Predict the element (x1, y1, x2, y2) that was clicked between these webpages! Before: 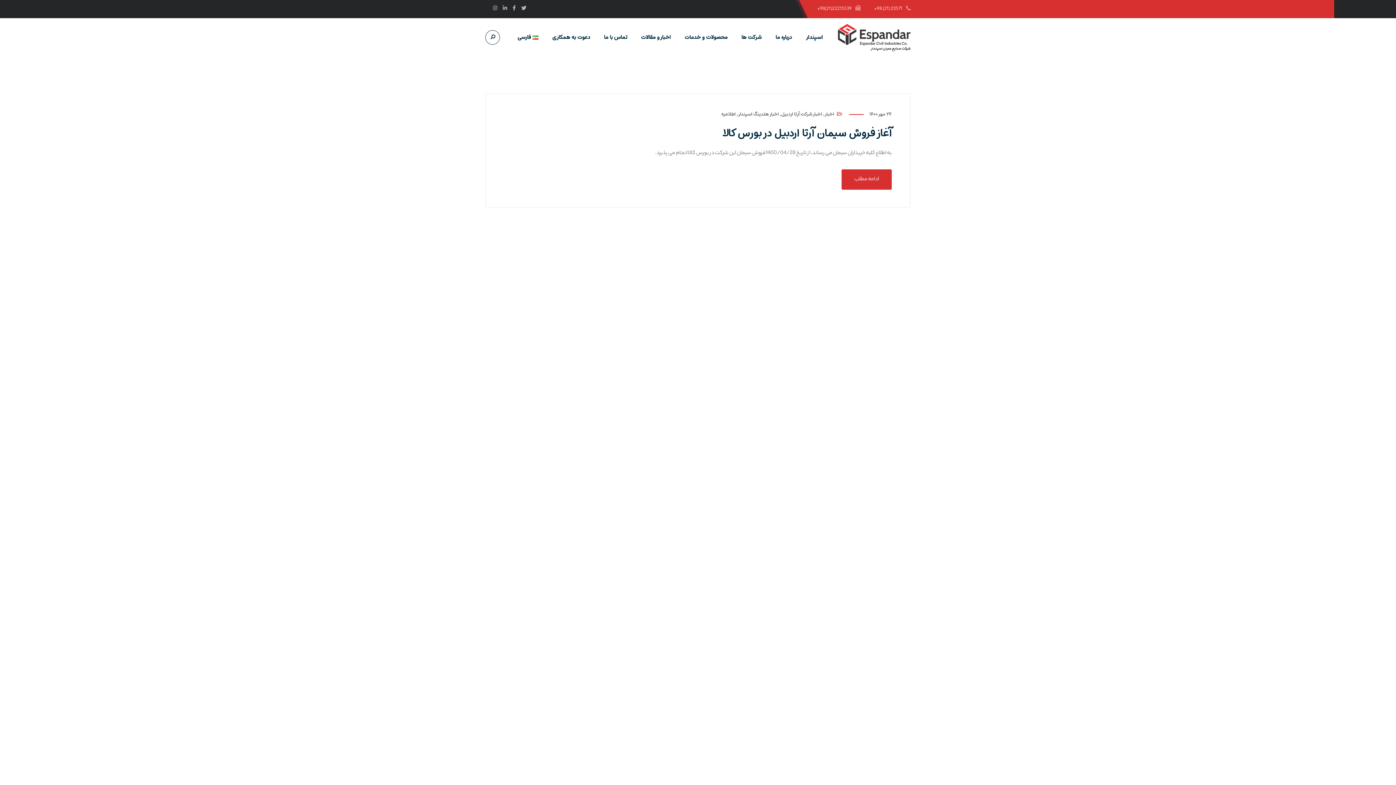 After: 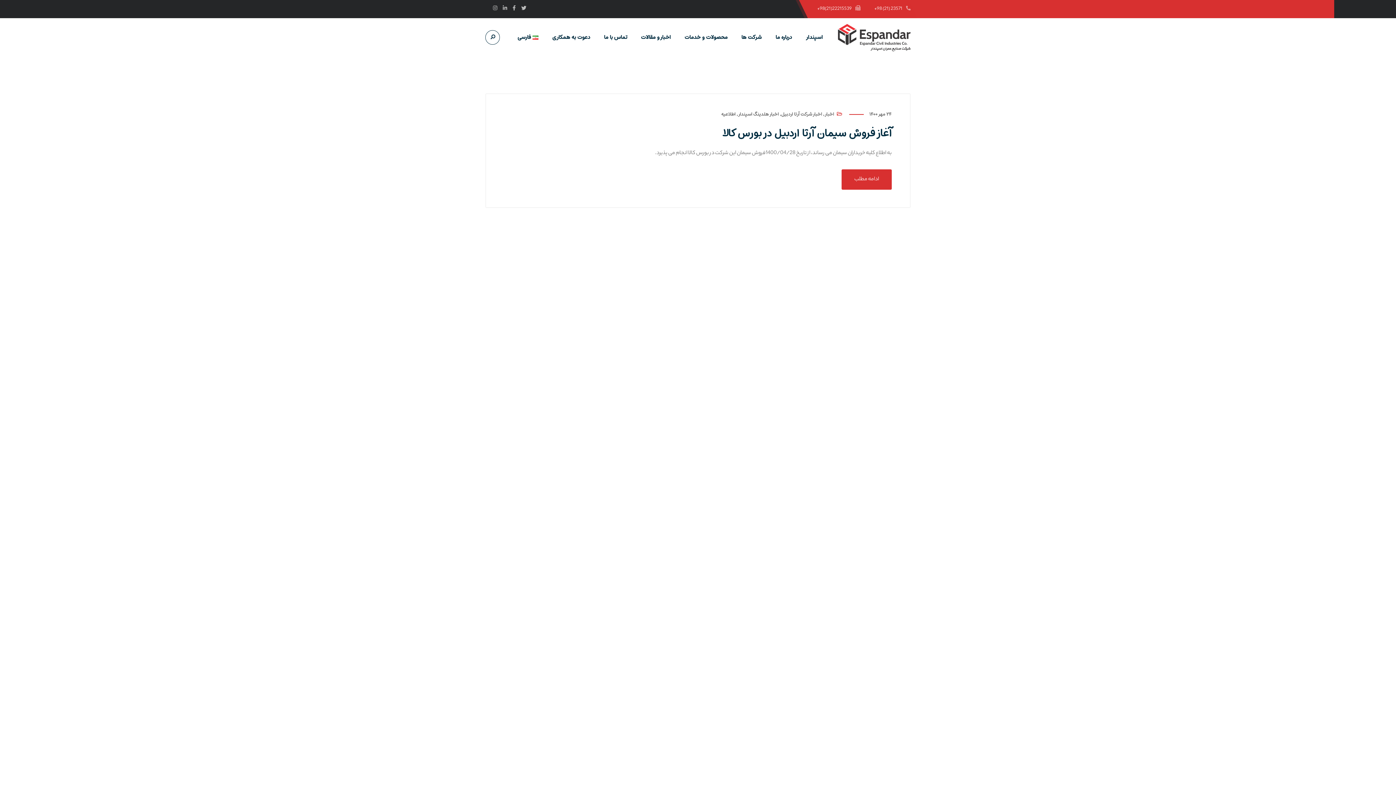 Action: label: درباره ما bbox: (775, 18, 792, 57)